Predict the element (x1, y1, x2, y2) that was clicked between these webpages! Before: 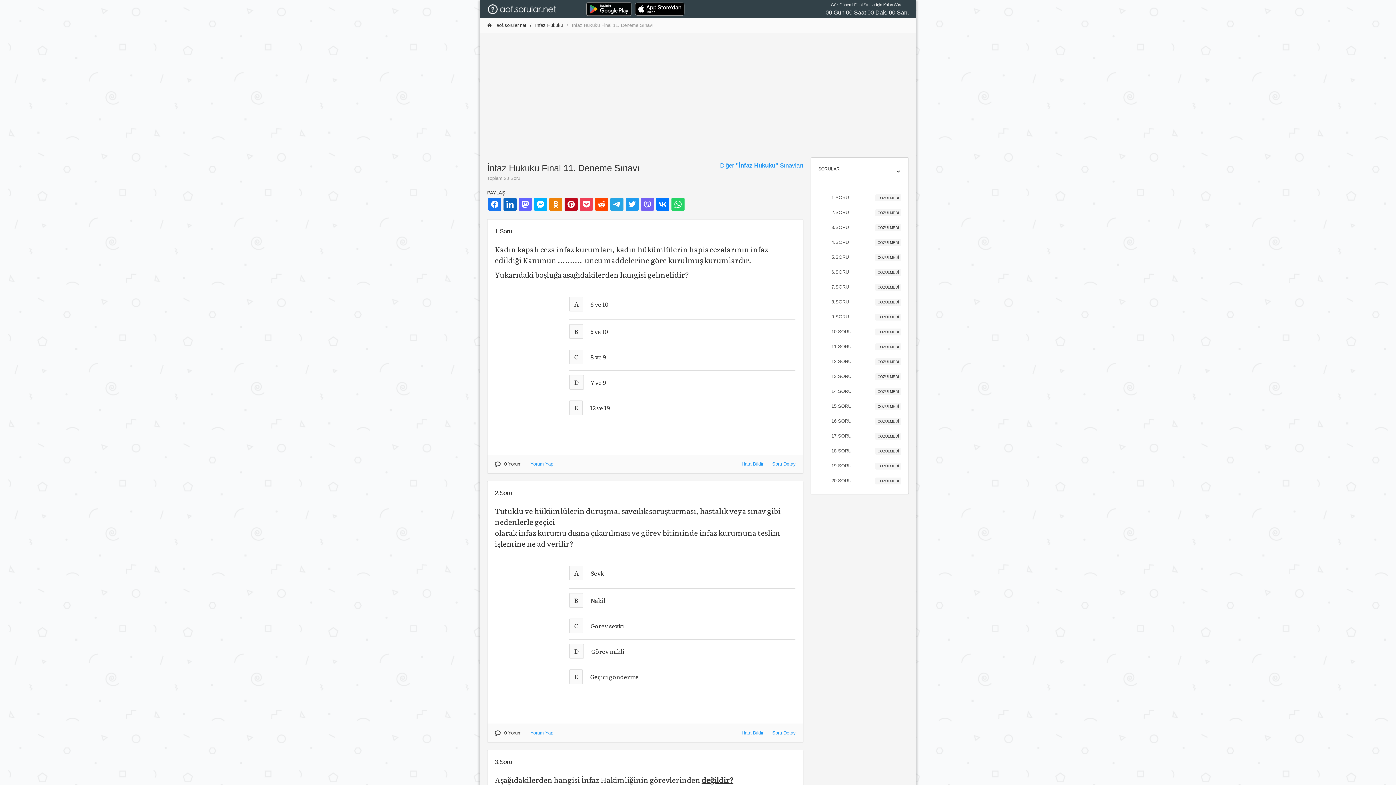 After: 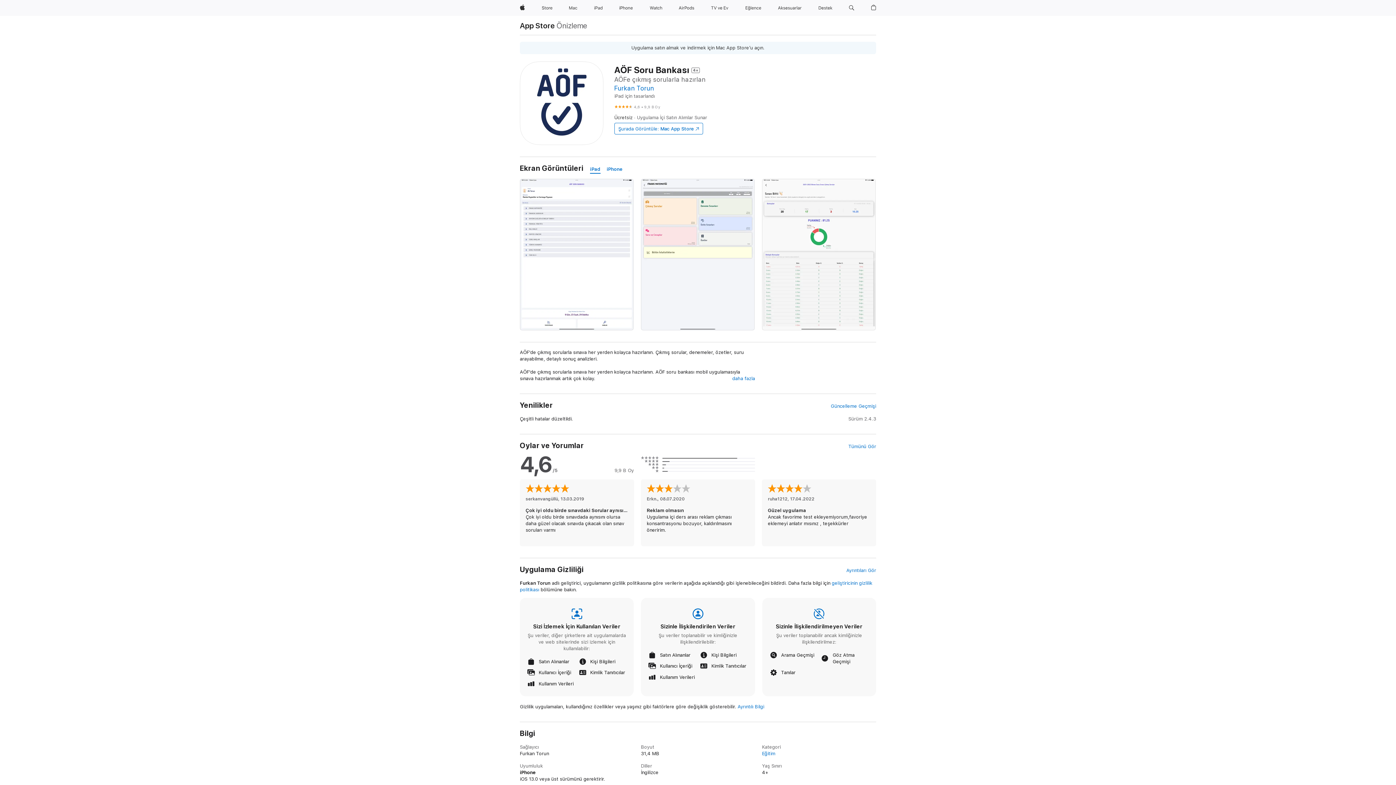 Action: bbox: (631, 4, 684, 10)